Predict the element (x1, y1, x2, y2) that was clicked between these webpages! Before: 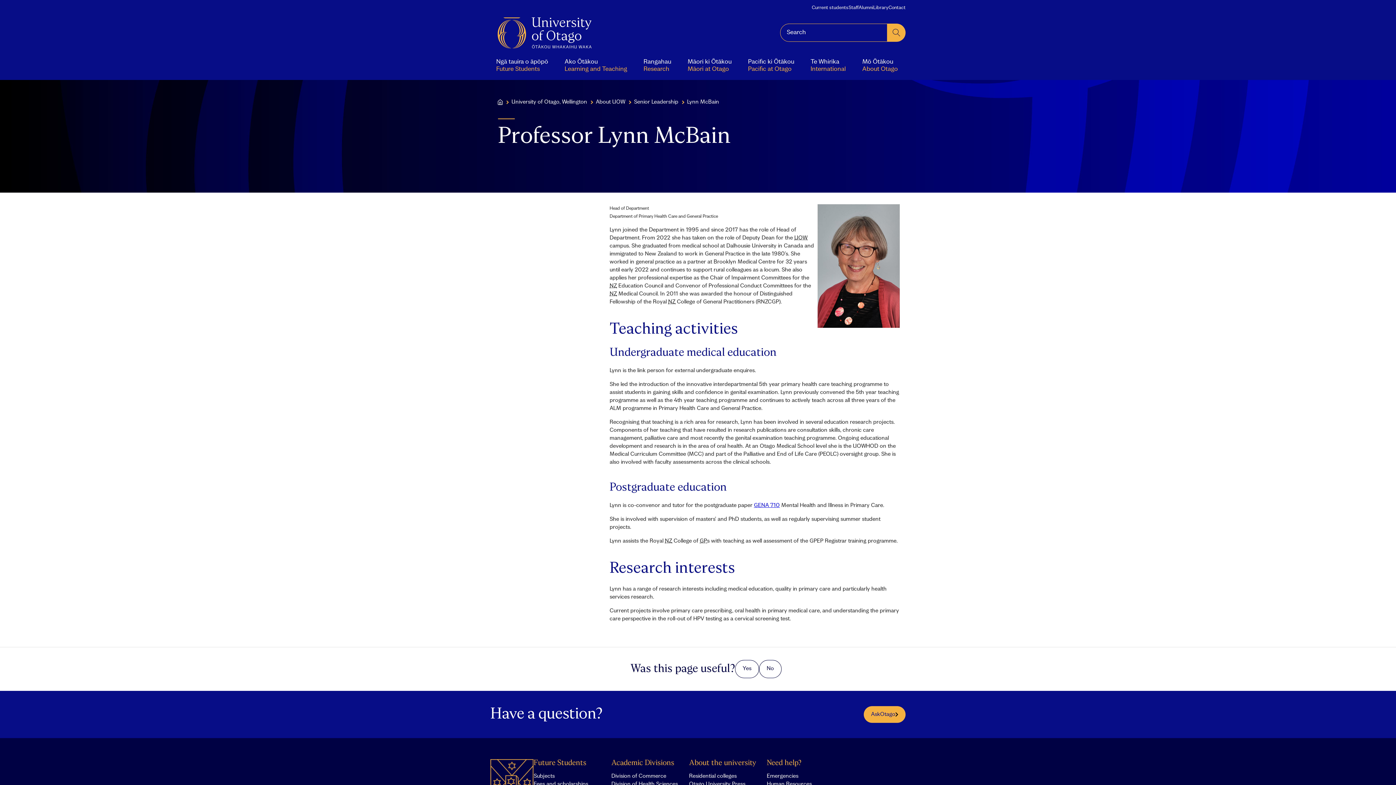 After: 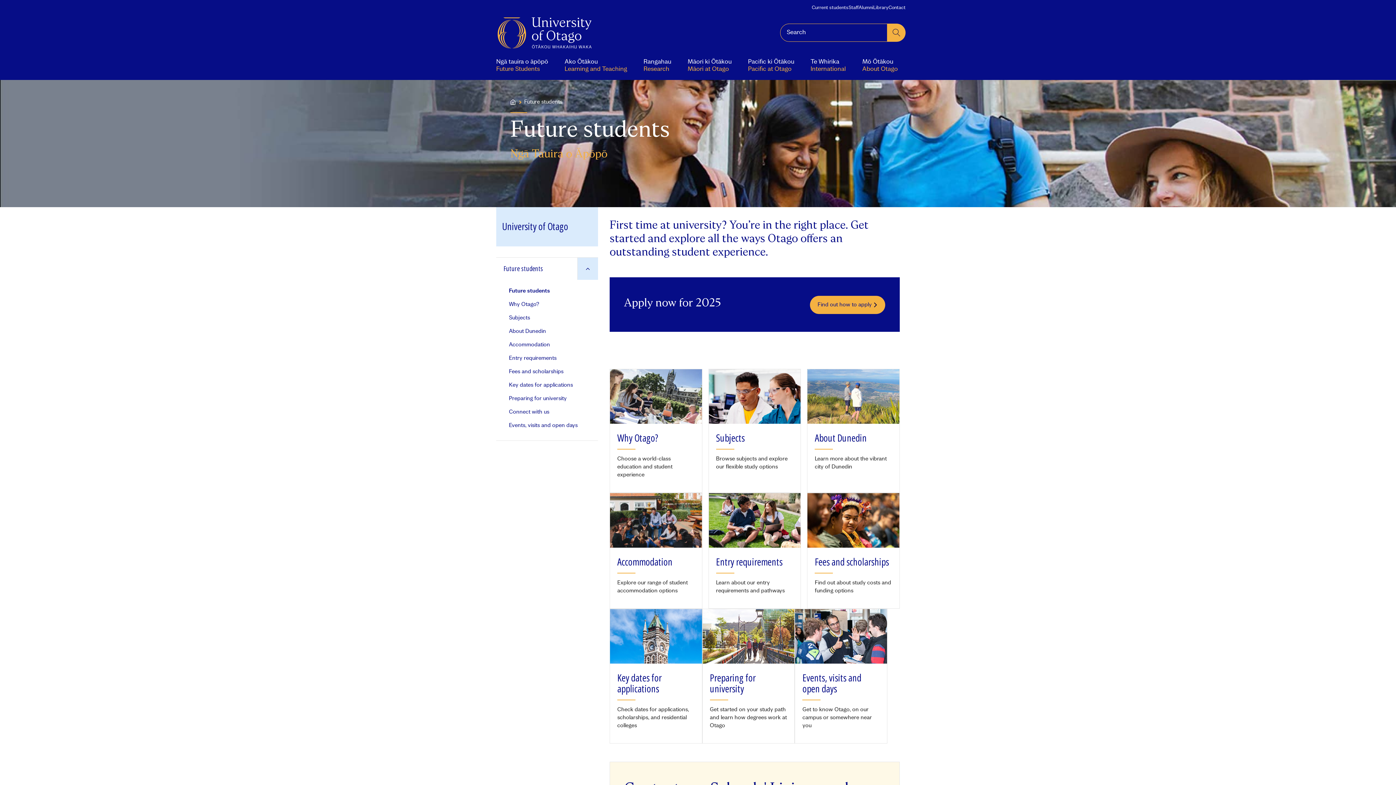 Action: label: Ngā tauira o āpōpō
Future Students bbox: (489, 50, 555, 80)